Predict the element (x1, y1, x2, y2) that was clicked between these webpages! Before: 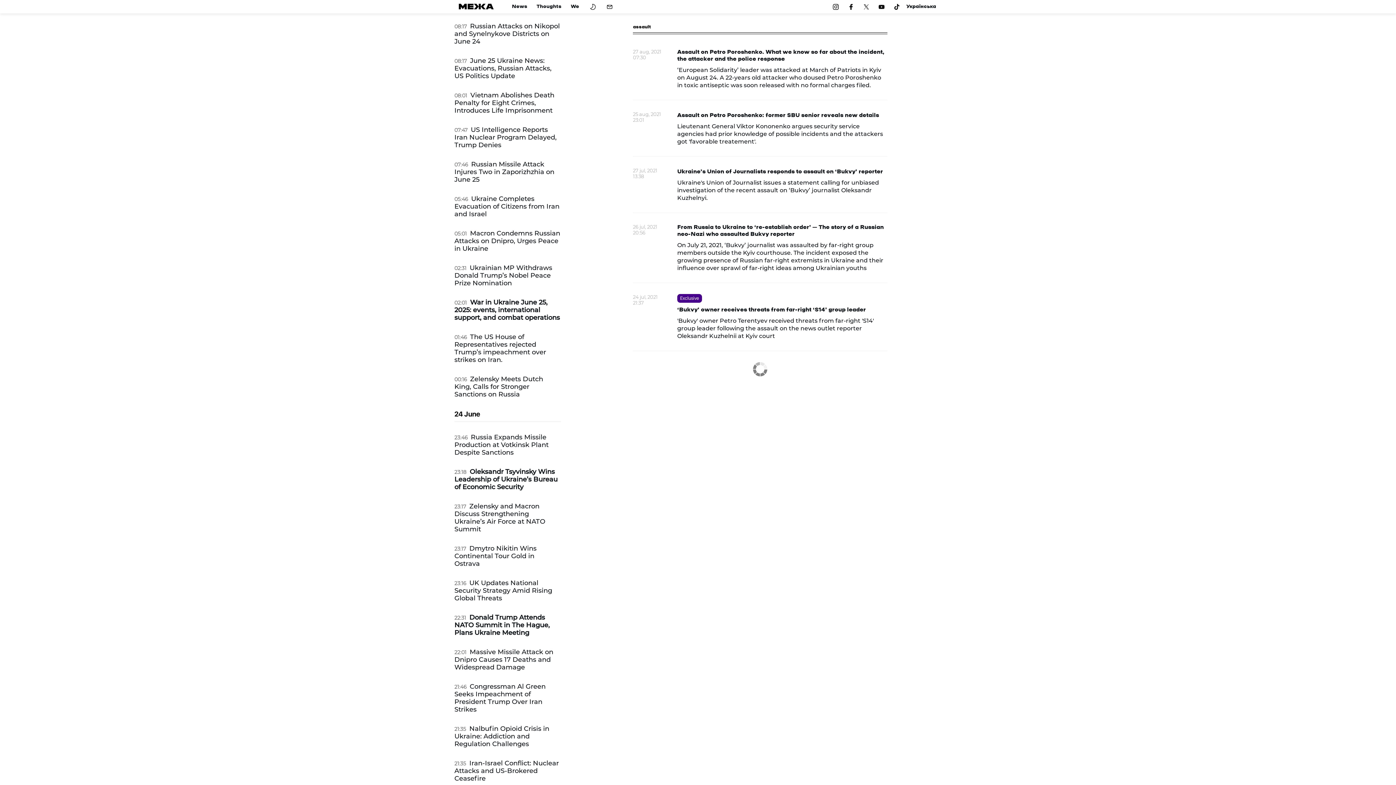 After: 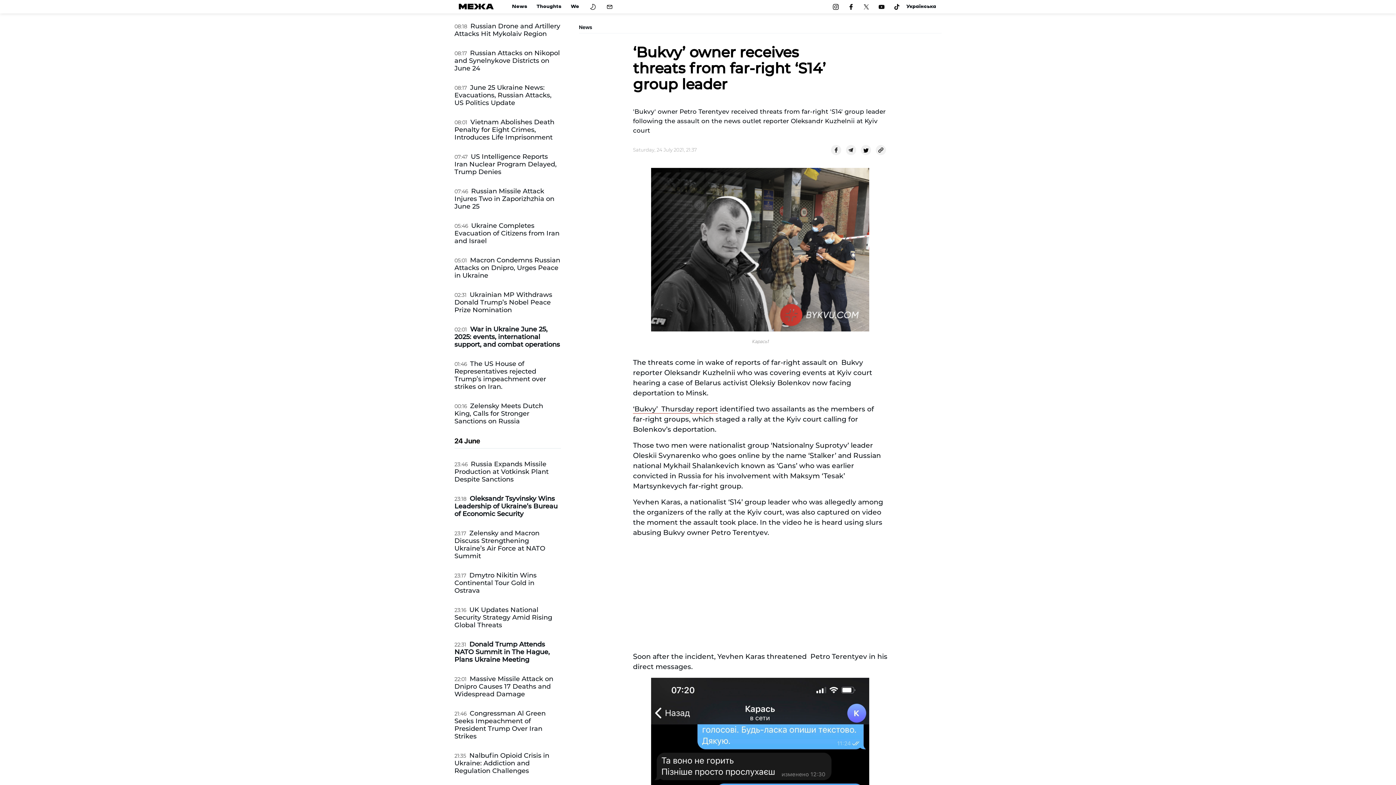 Action: bbox: (677, 306, 866, 313) label: ‘Bukvy’ owner receives threats from far-right ‘S14’ group leader